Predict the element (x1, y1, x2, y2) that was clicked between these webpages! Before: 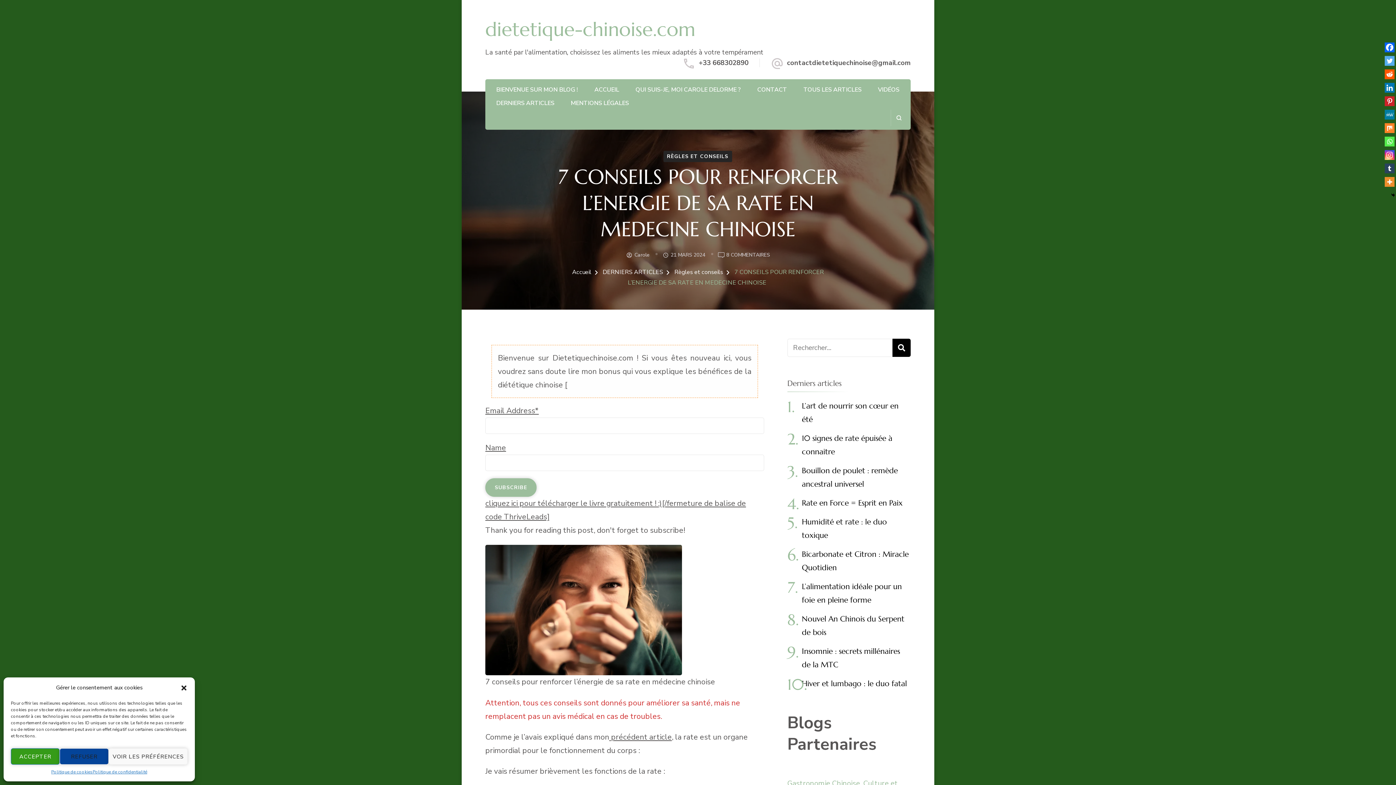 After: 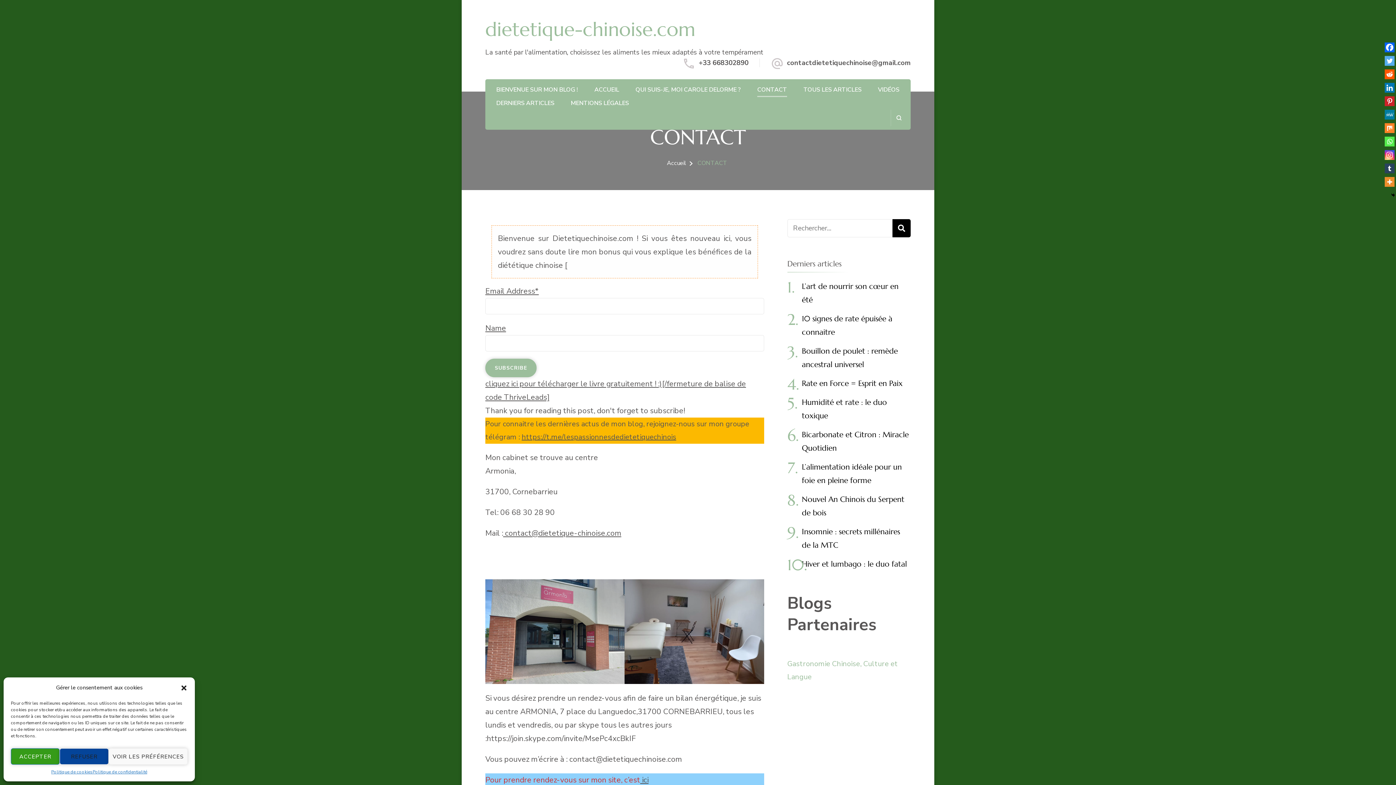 Action: bbox: (757, 84, 787, 95) label: CONTACT